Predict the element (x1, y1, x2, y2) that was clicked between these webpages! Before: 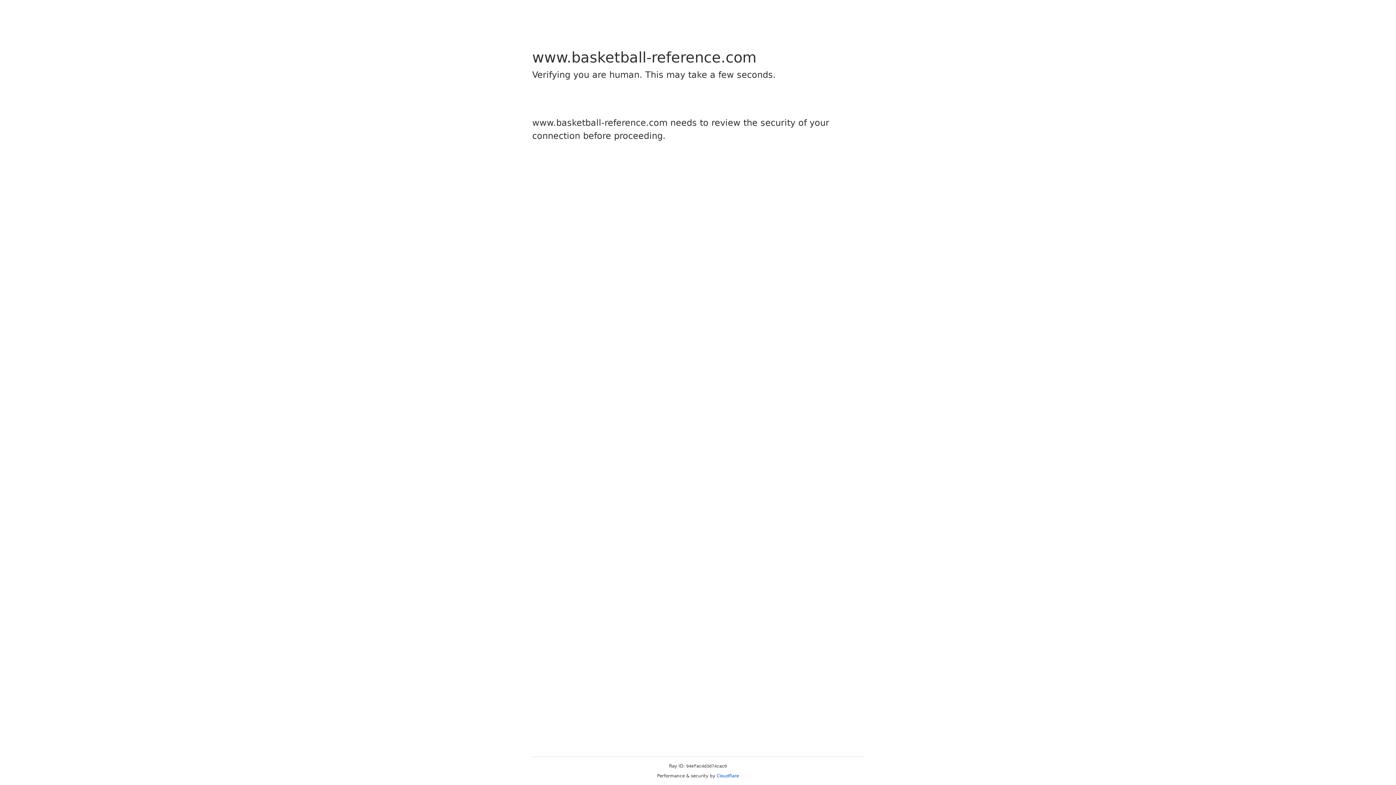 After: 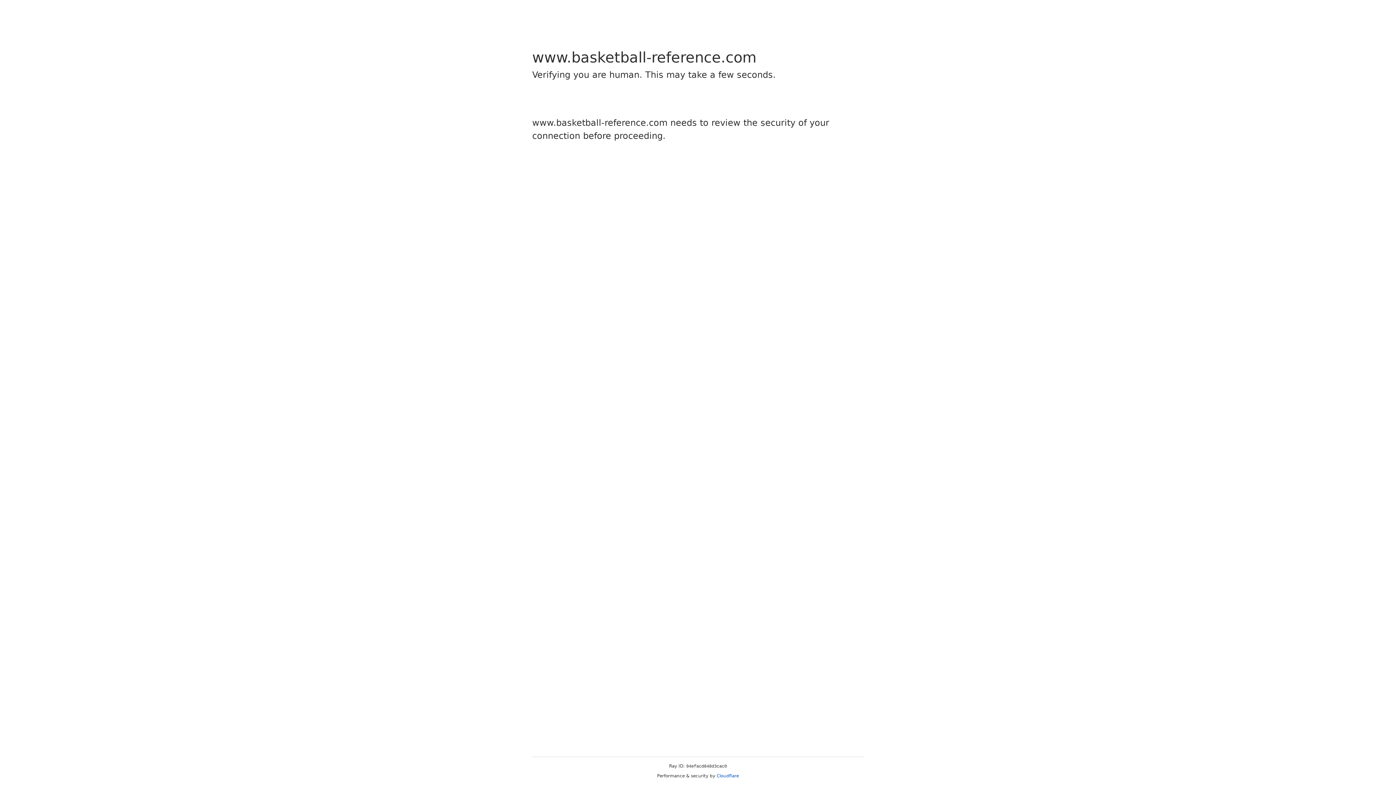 Action: label: Cloudflare bbox: (716, 773, 739, 778)